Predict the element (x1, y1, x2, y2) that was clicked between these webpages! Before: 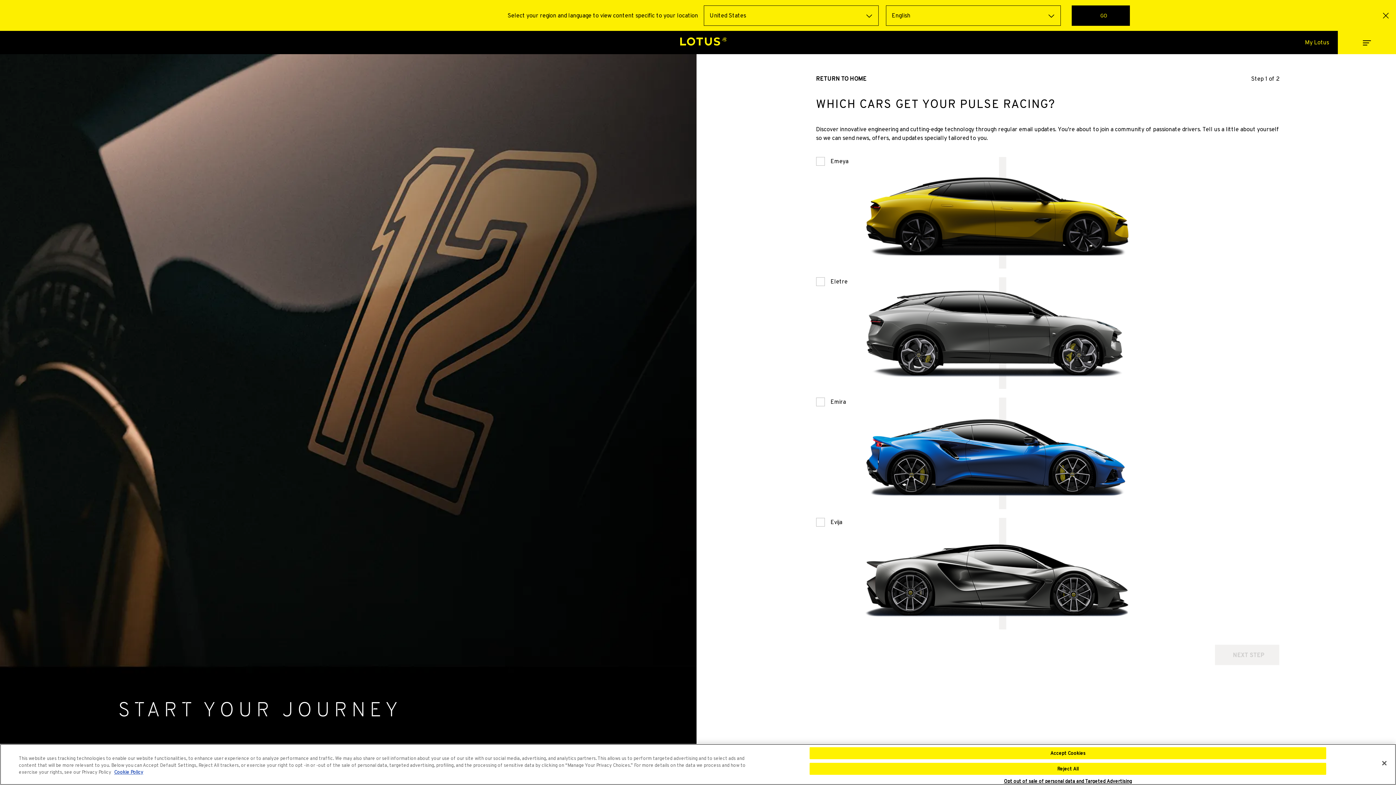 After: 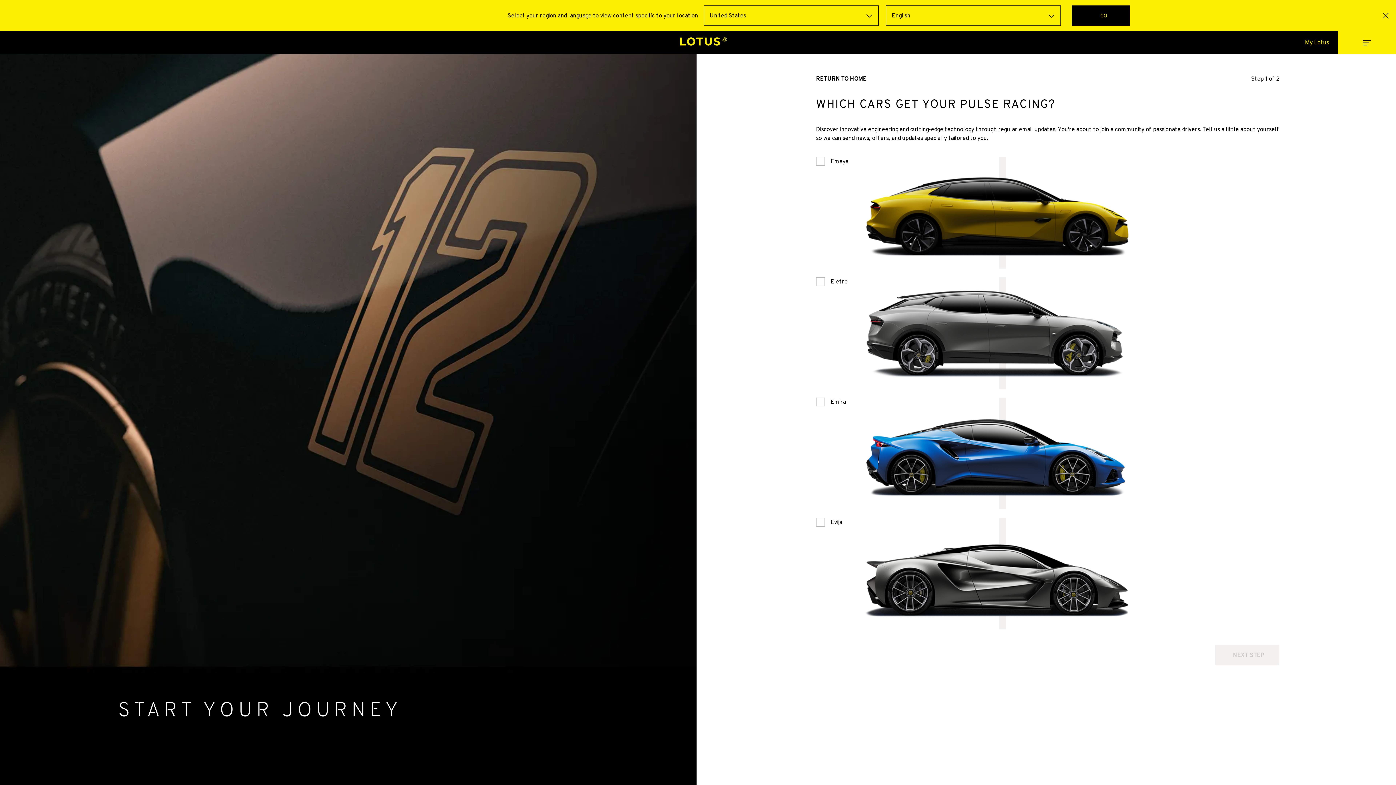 Action: label: Close bbox: (1376, 755, 1392, 771)